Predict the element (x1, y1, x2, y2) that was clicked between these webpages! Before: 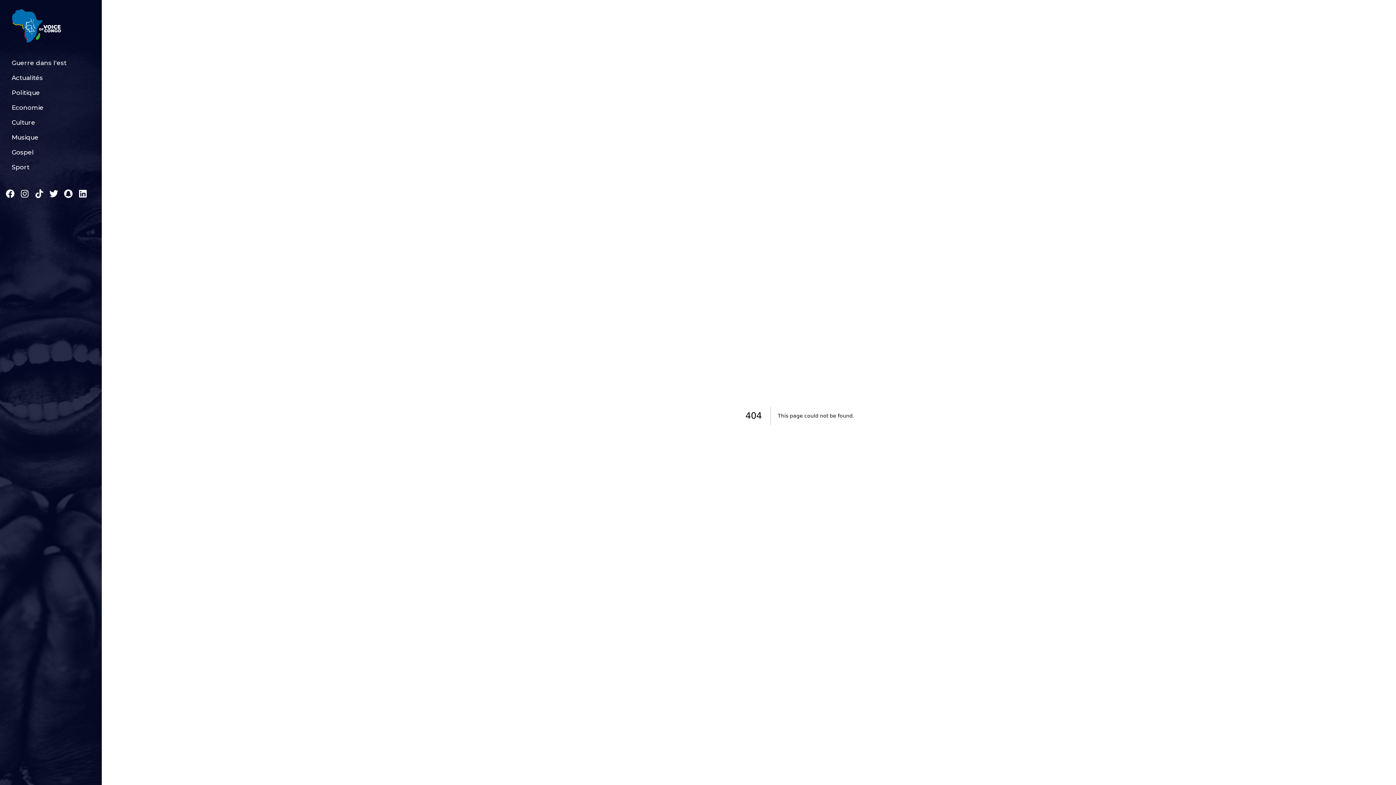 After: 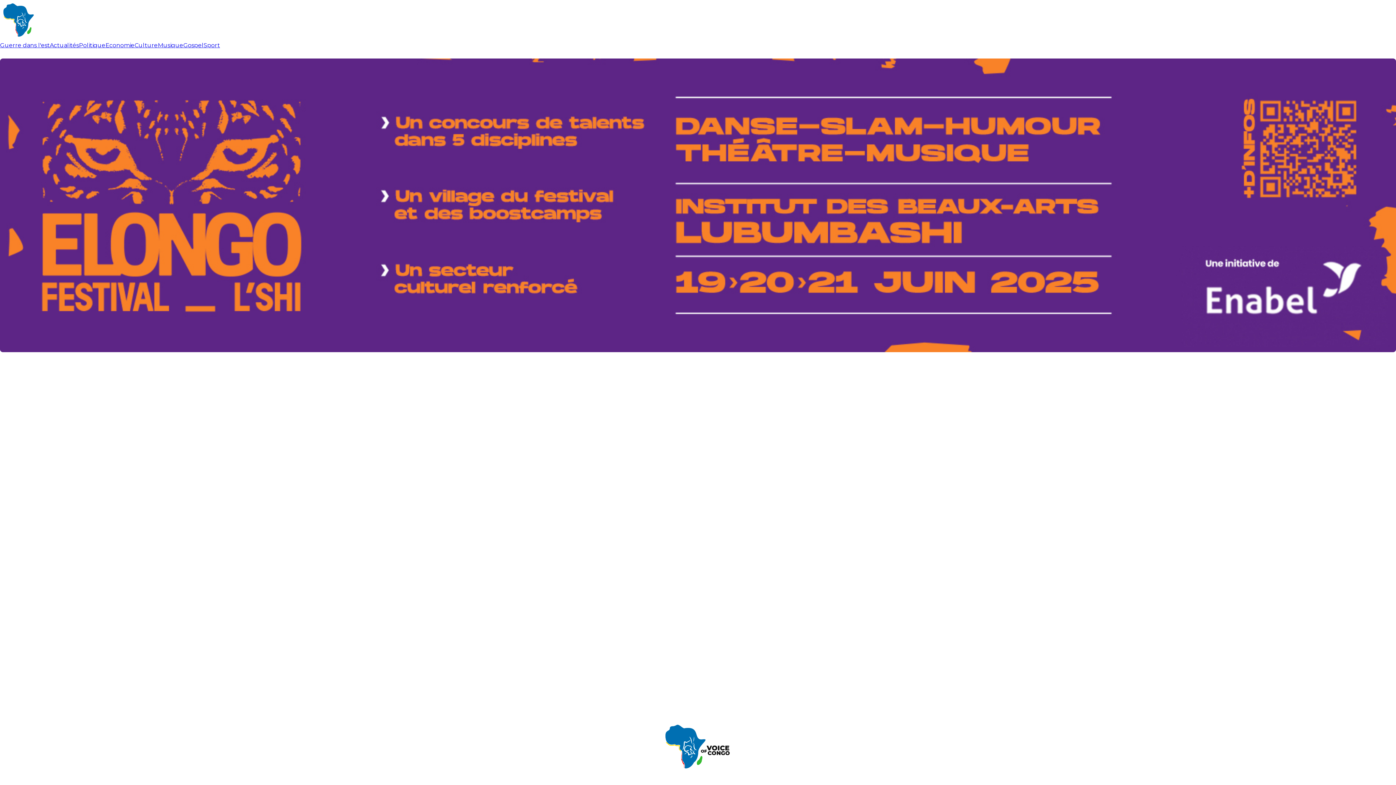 Action: label: Economie bbox: (8, 100, 92, 115)